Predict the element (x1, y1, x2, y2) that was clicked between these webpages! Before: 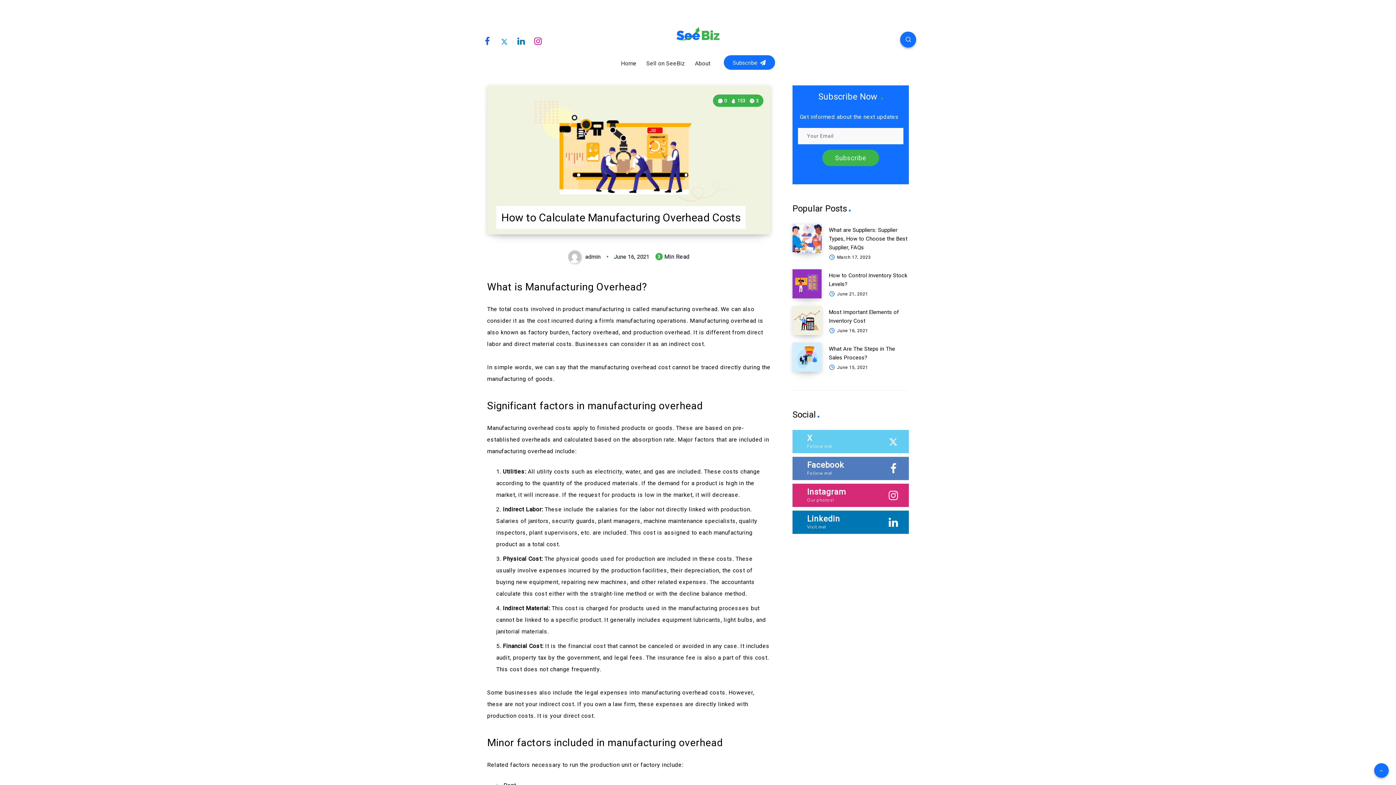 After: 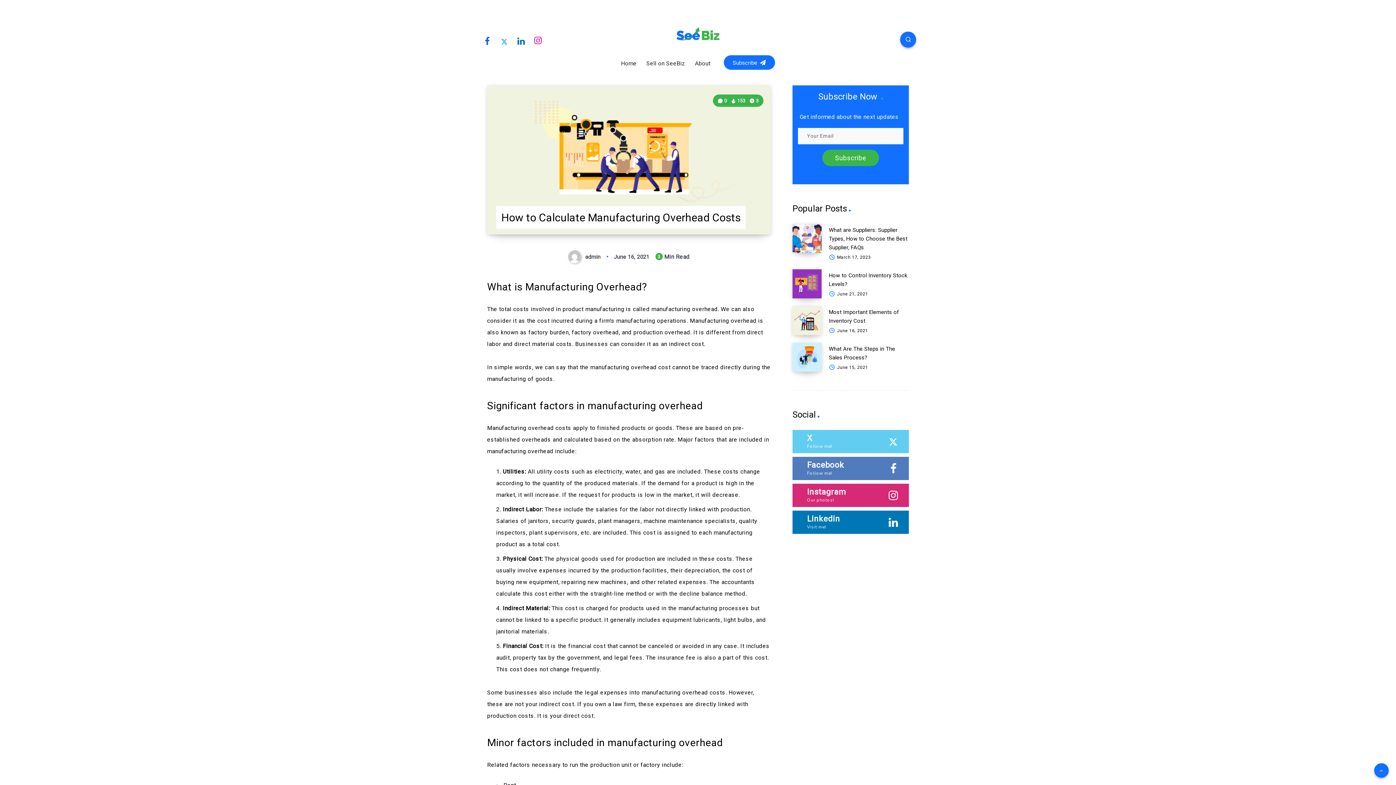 Action: label: Instagram bbox: (531, 32, 545, 48)